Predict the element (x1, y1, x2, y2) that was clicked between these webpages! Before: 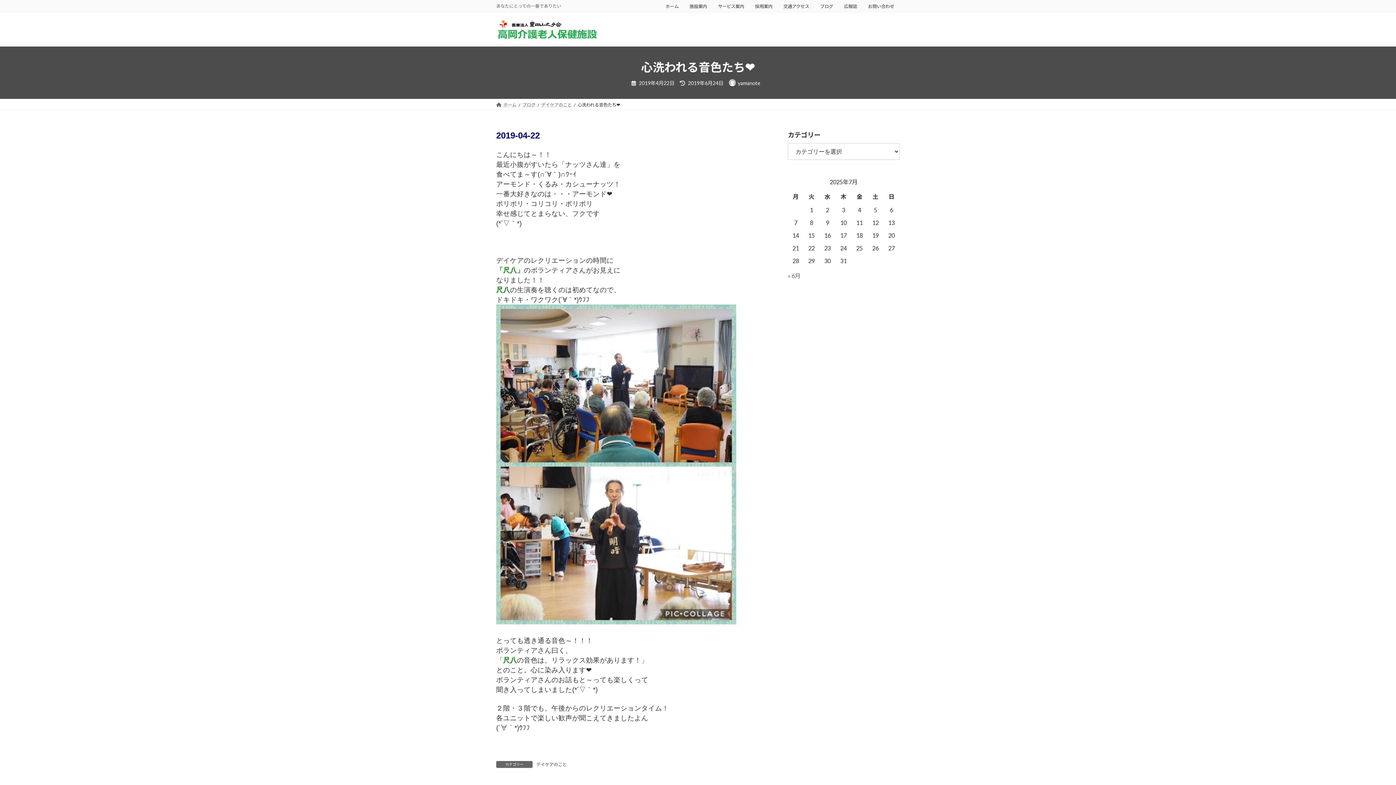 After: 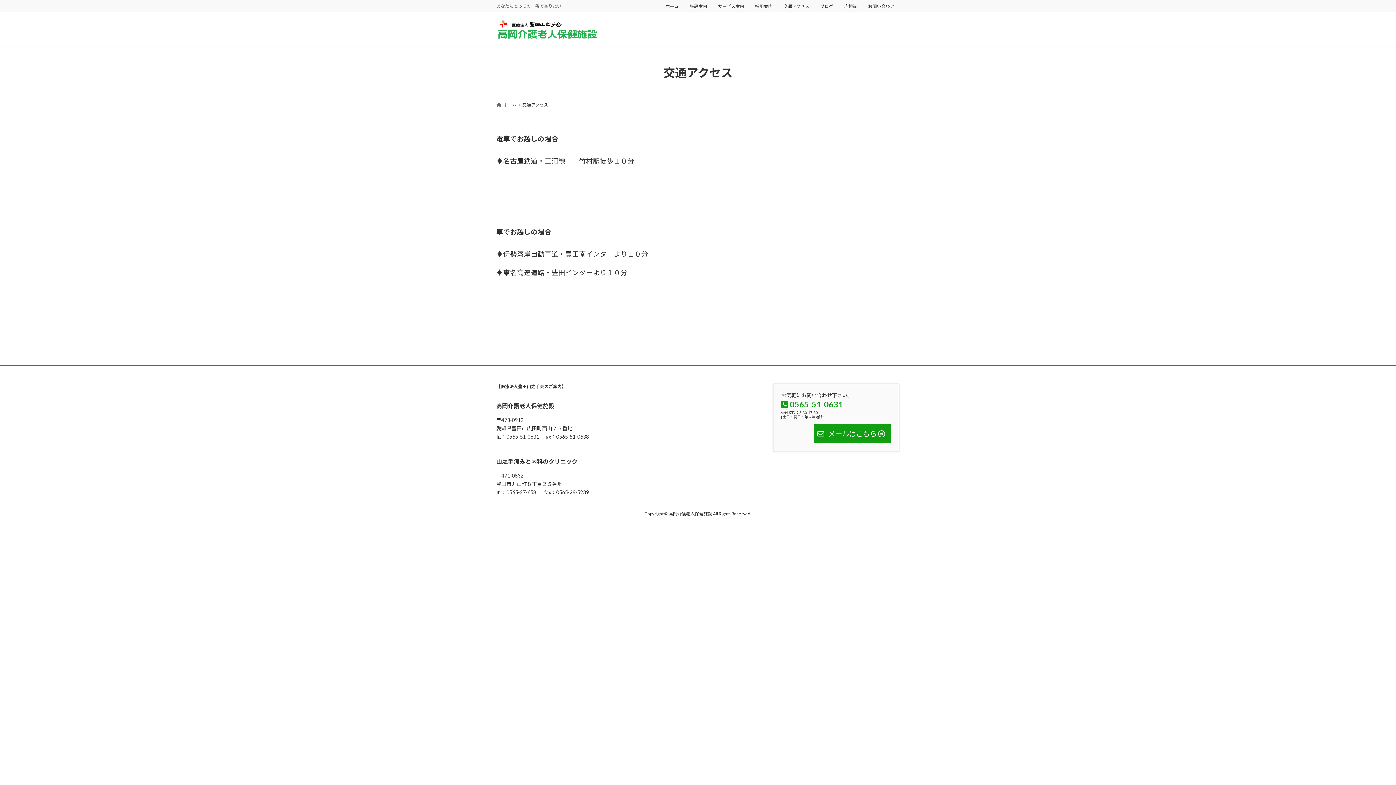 Action: label: 交通アクセス bbox: (778, 2, 814, 12)